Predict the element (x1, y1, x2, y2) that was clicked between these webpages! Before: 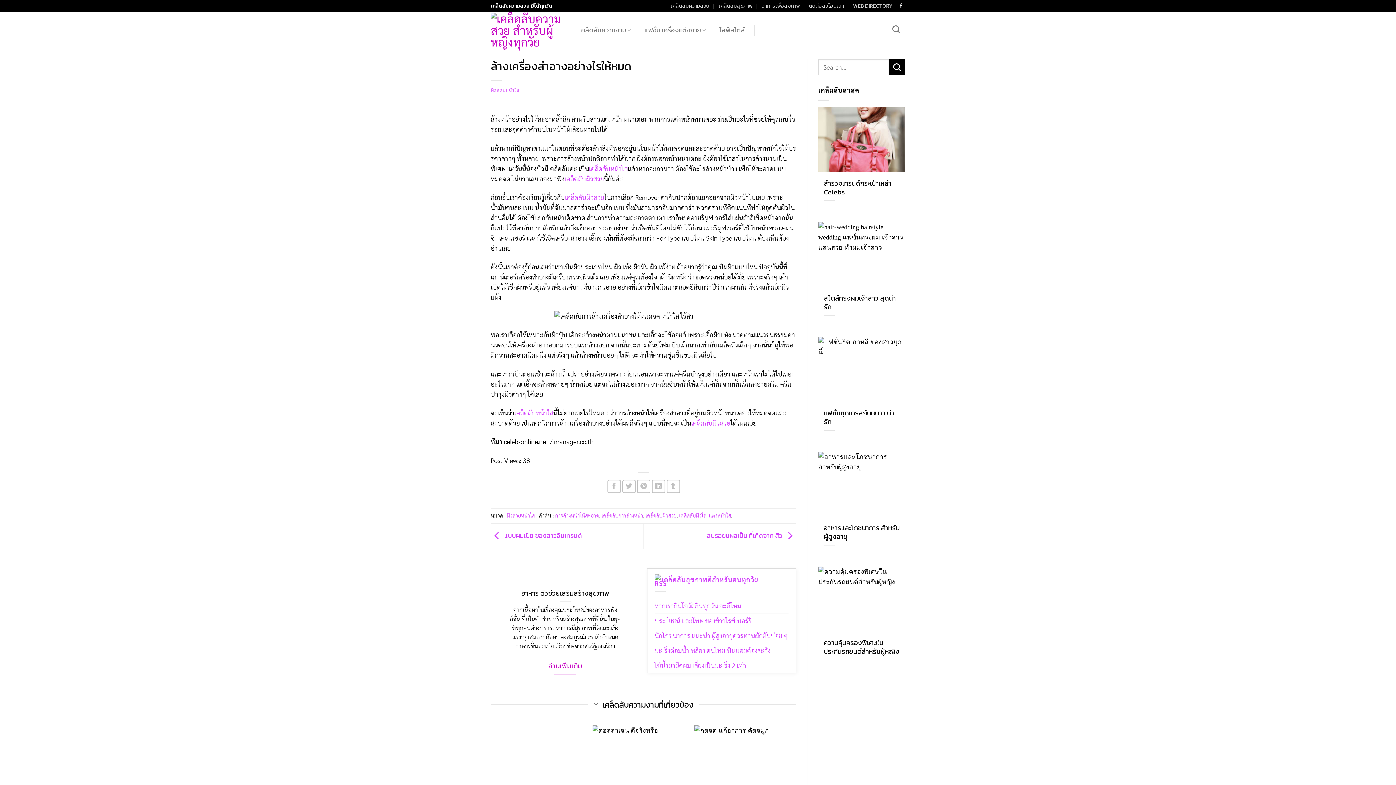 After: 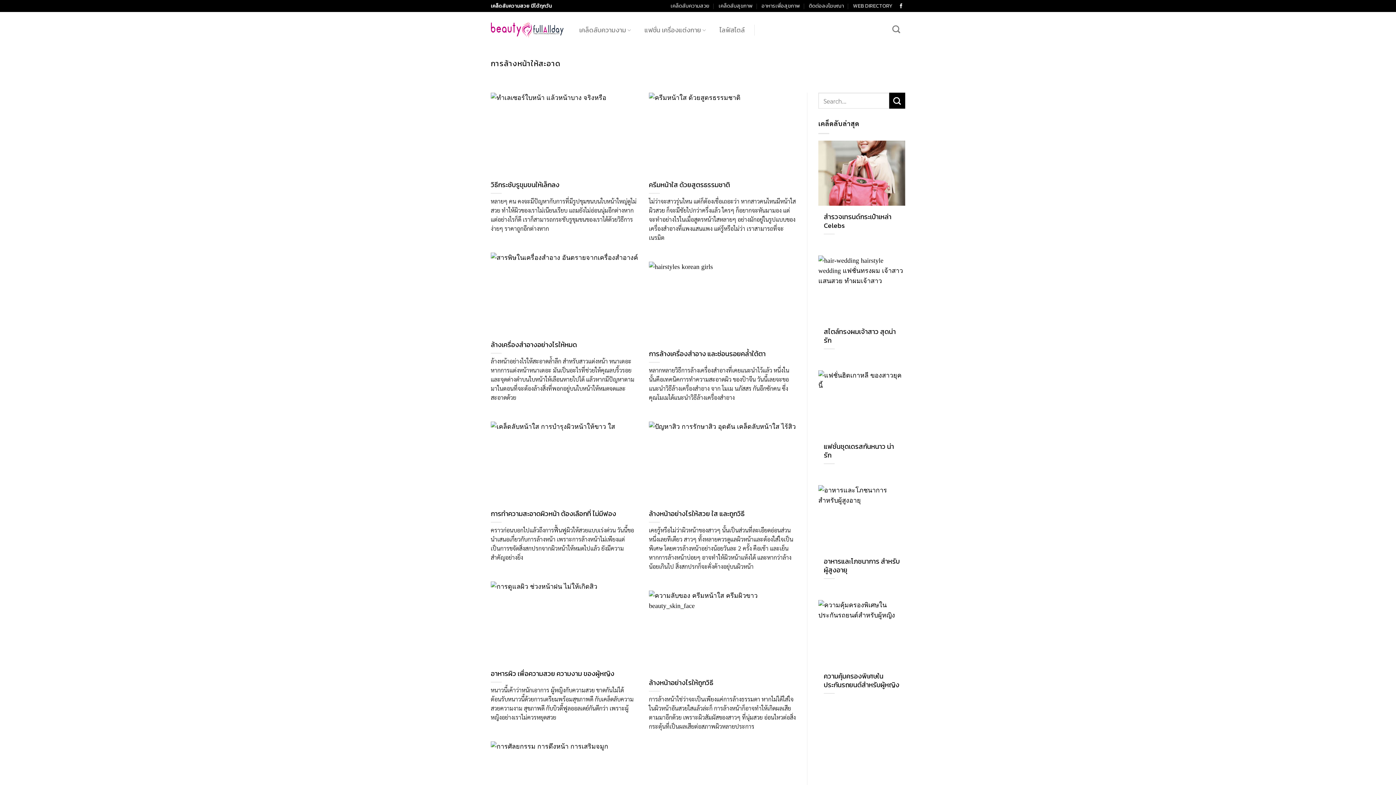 Action: label: การล้างหน้าให้สะอาด bbox: (555, 512, 599, 518)